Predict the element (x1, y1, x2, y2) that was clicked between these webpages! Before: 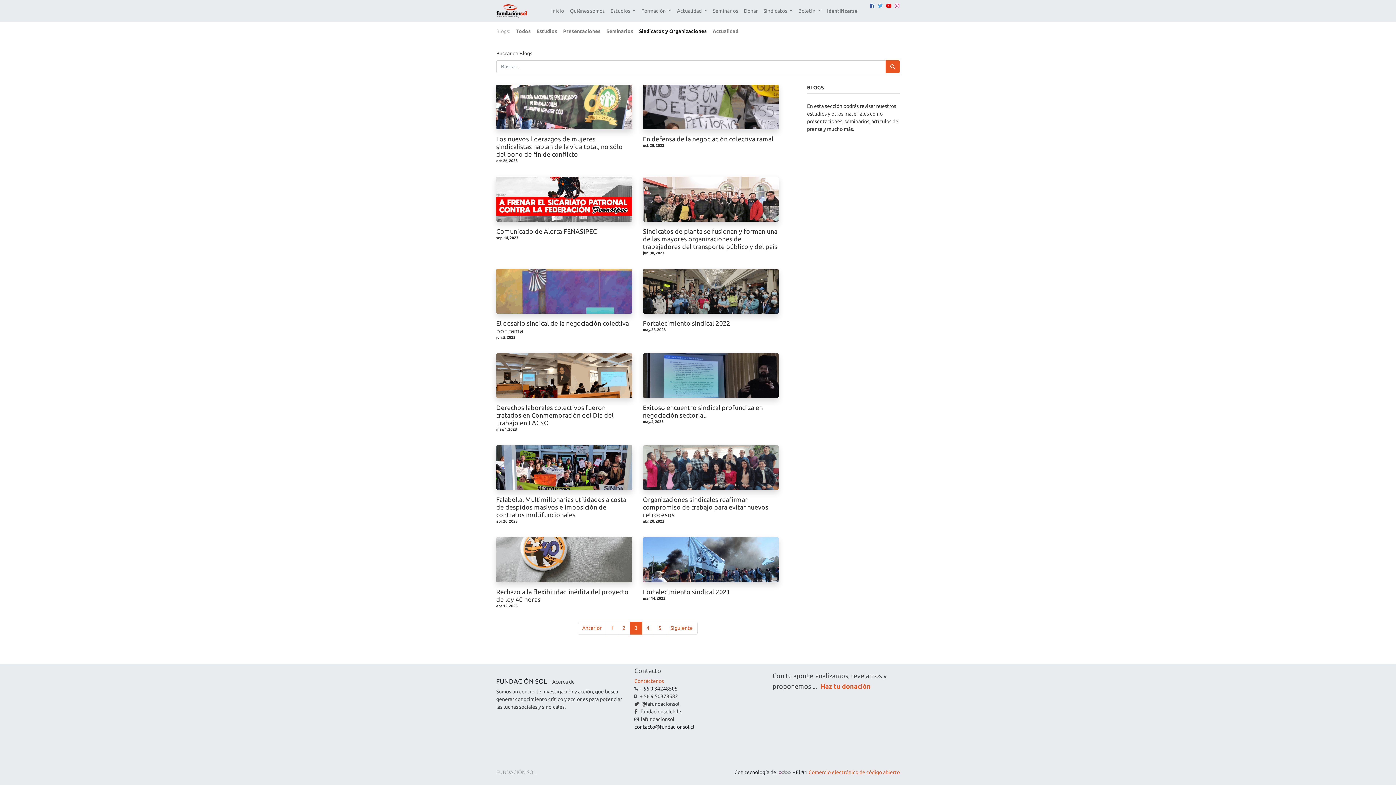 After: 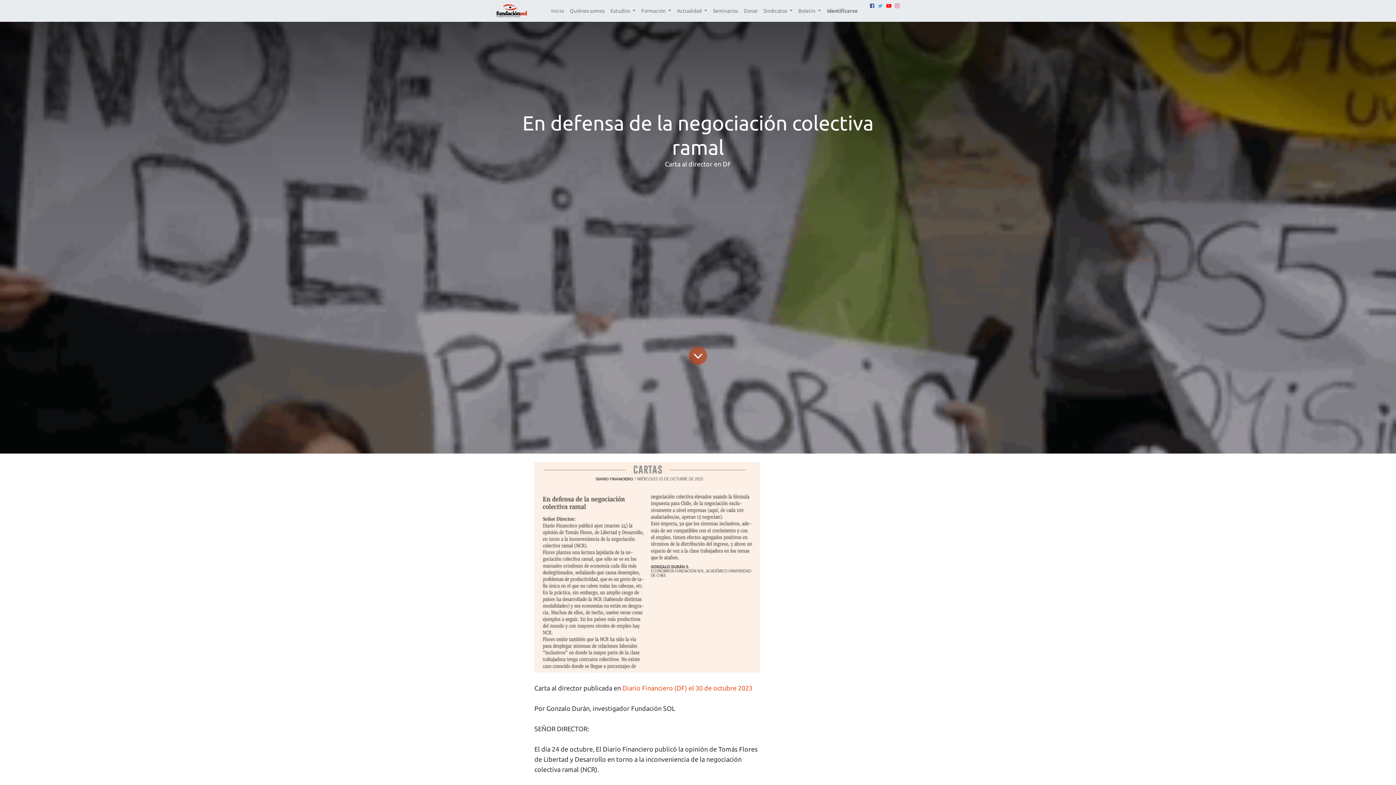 Action: bbox: (643, 84, 778, 129)